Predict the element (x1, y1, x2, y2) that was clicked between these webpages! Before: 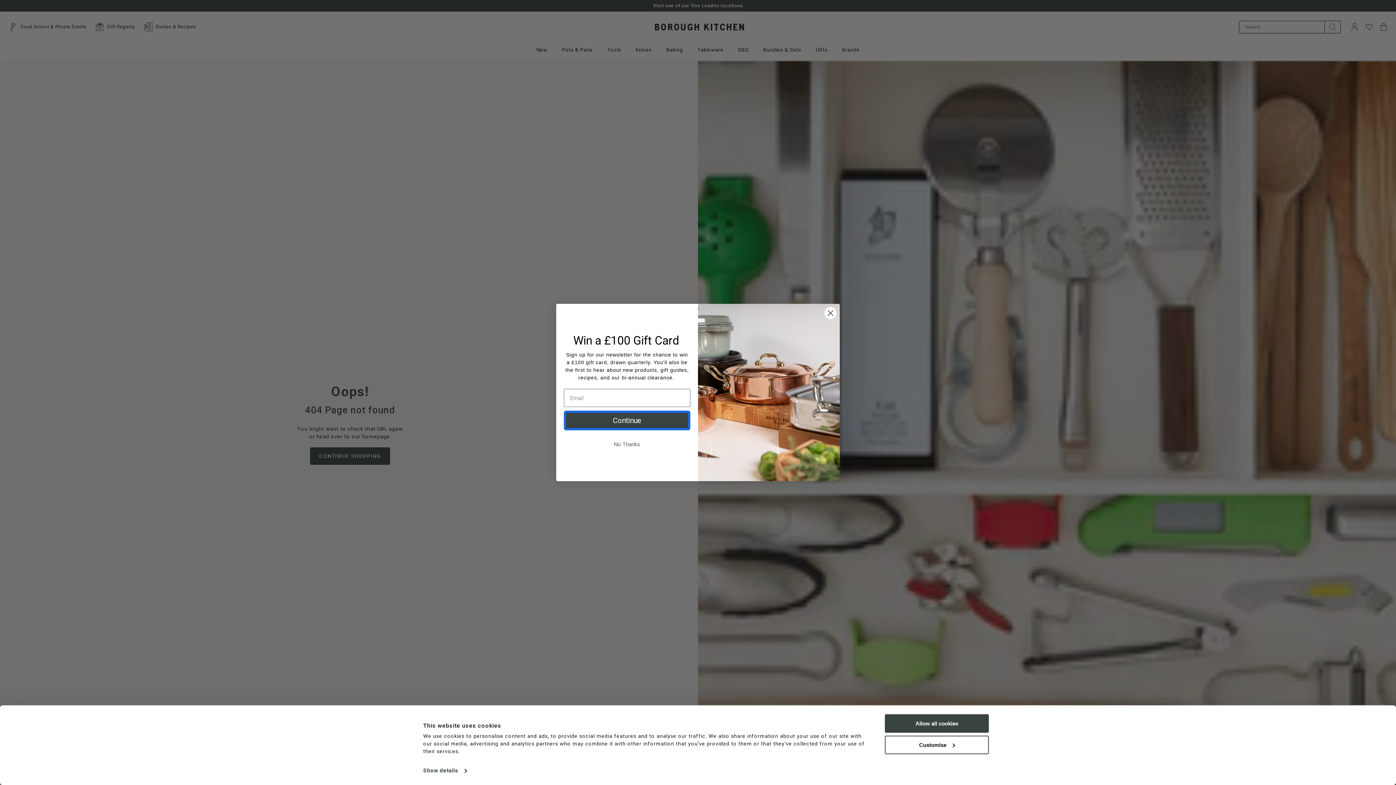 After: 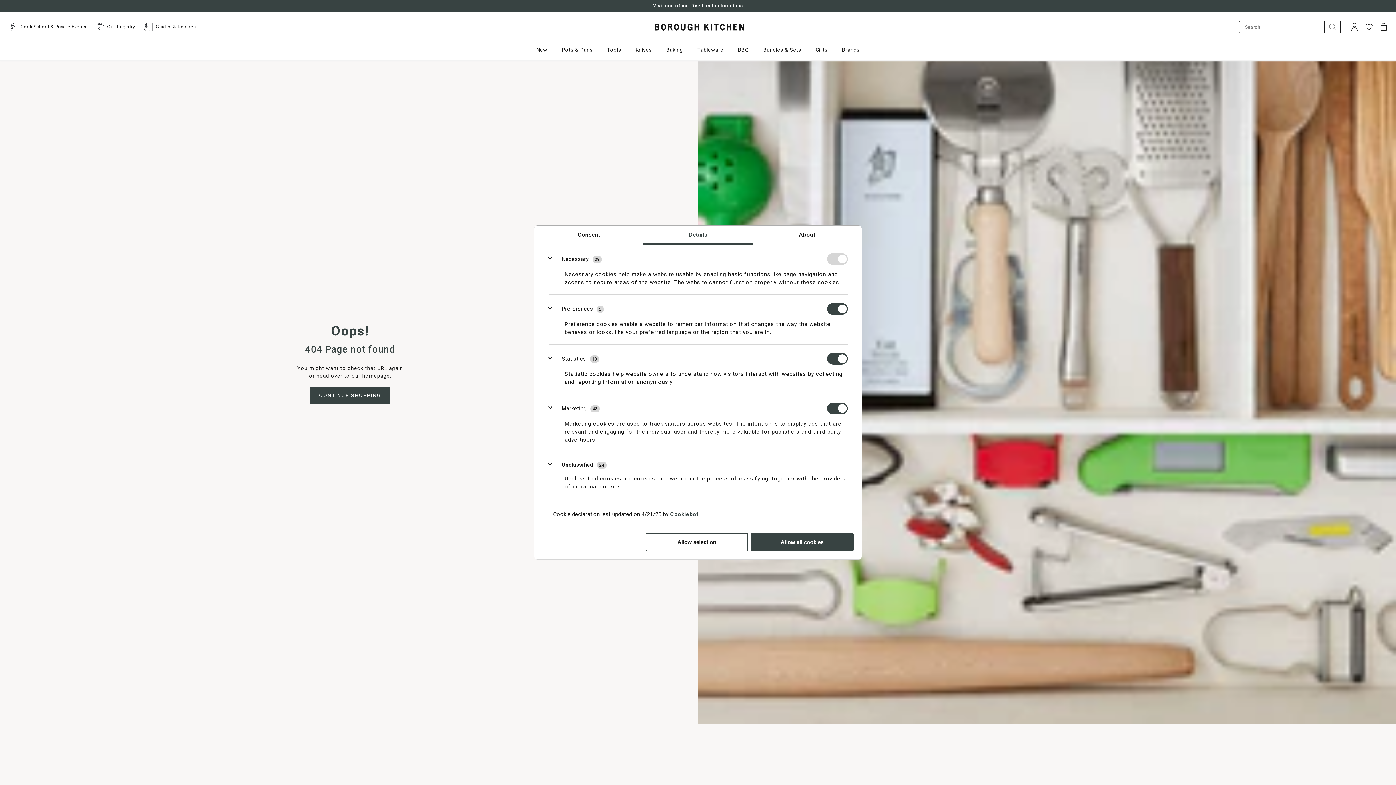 Action: bbox: (423, 765, 466, 776) label: Show details